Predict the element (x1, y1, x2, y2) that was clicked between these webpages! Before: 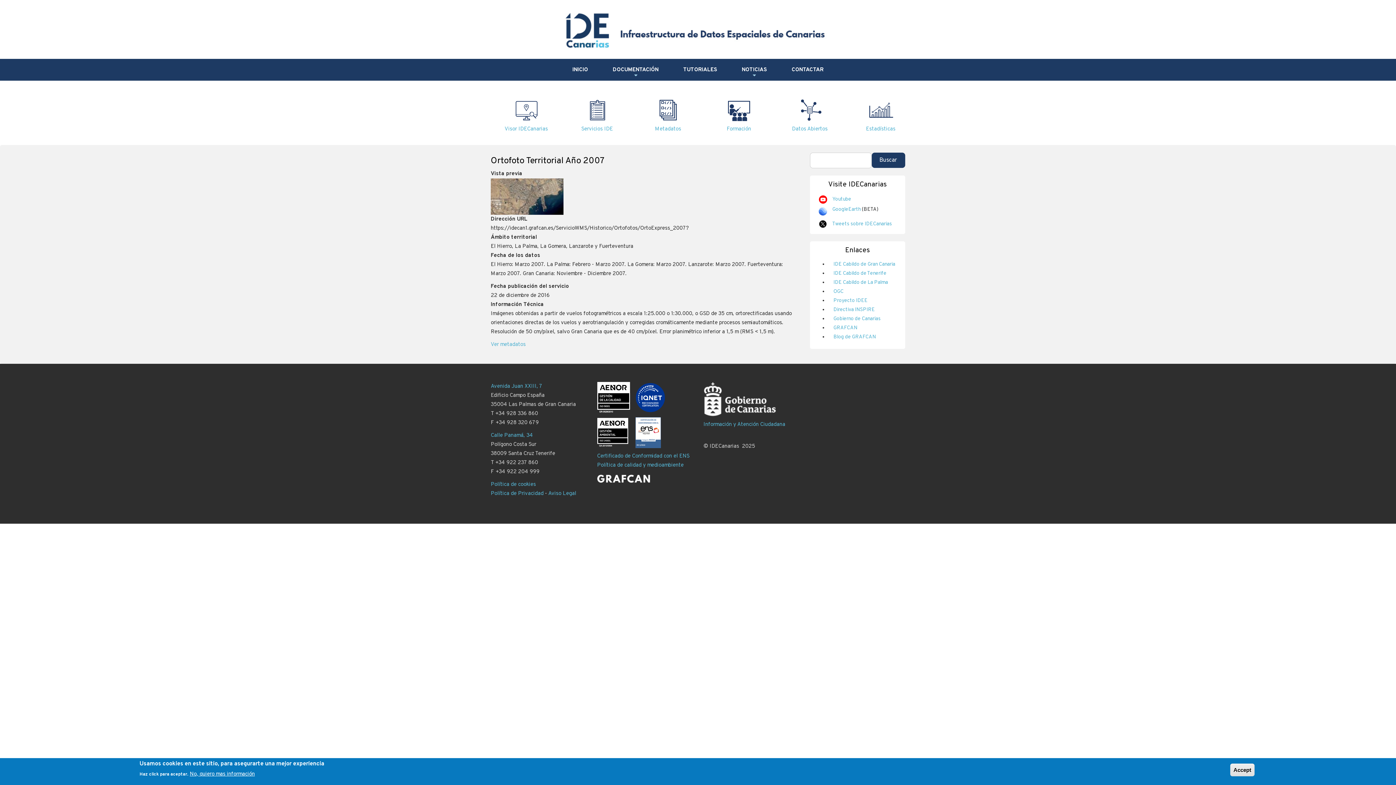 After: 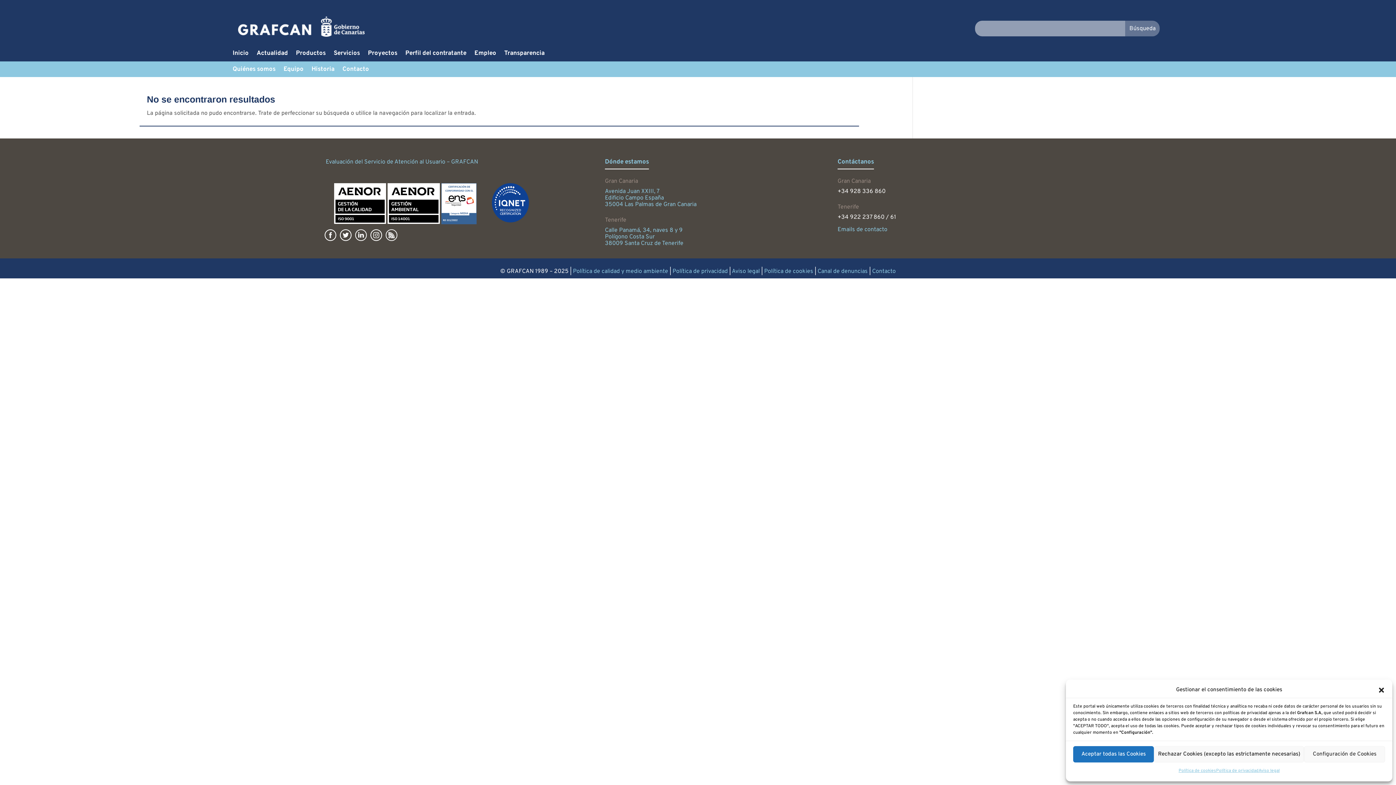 Action: label: Calle Panamá, 34 bbox: (490, 432, 533, 439)